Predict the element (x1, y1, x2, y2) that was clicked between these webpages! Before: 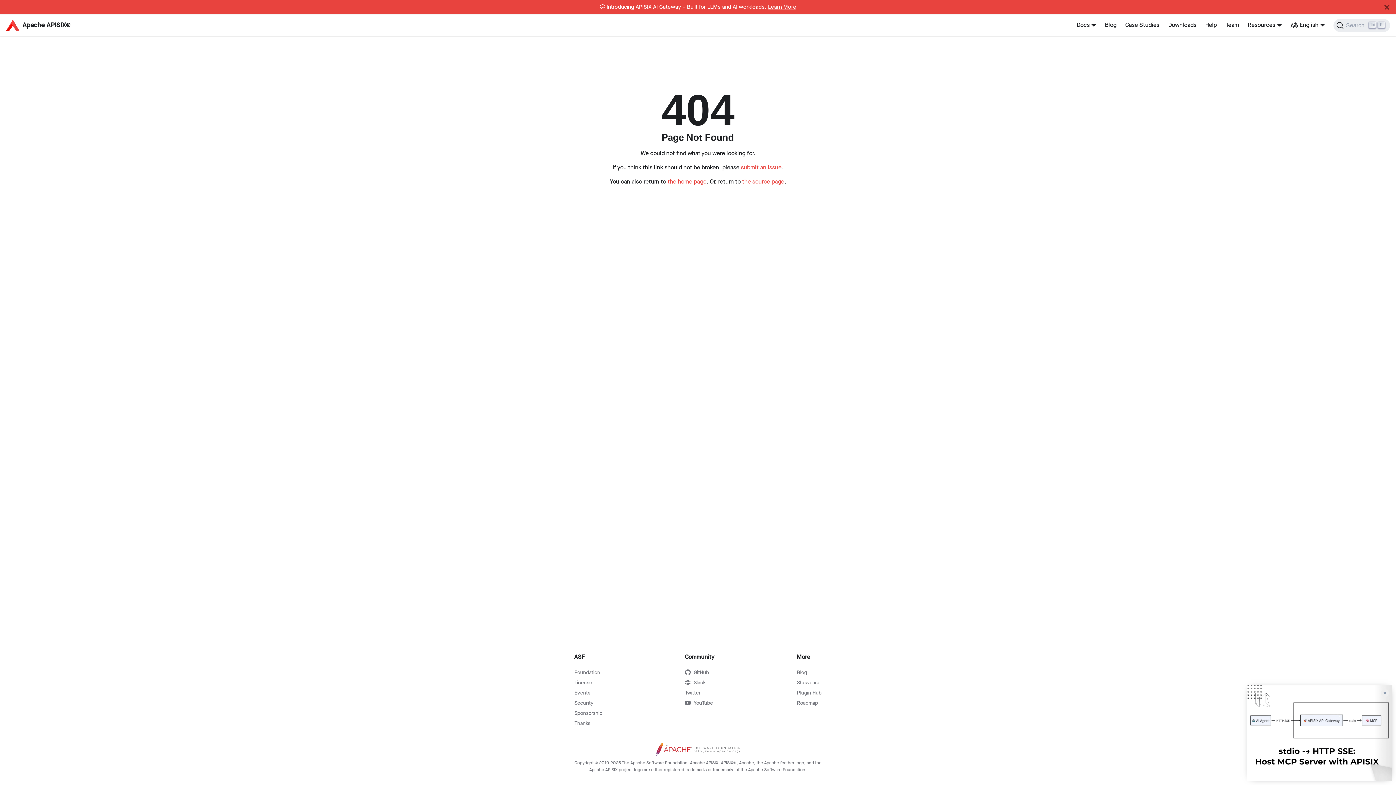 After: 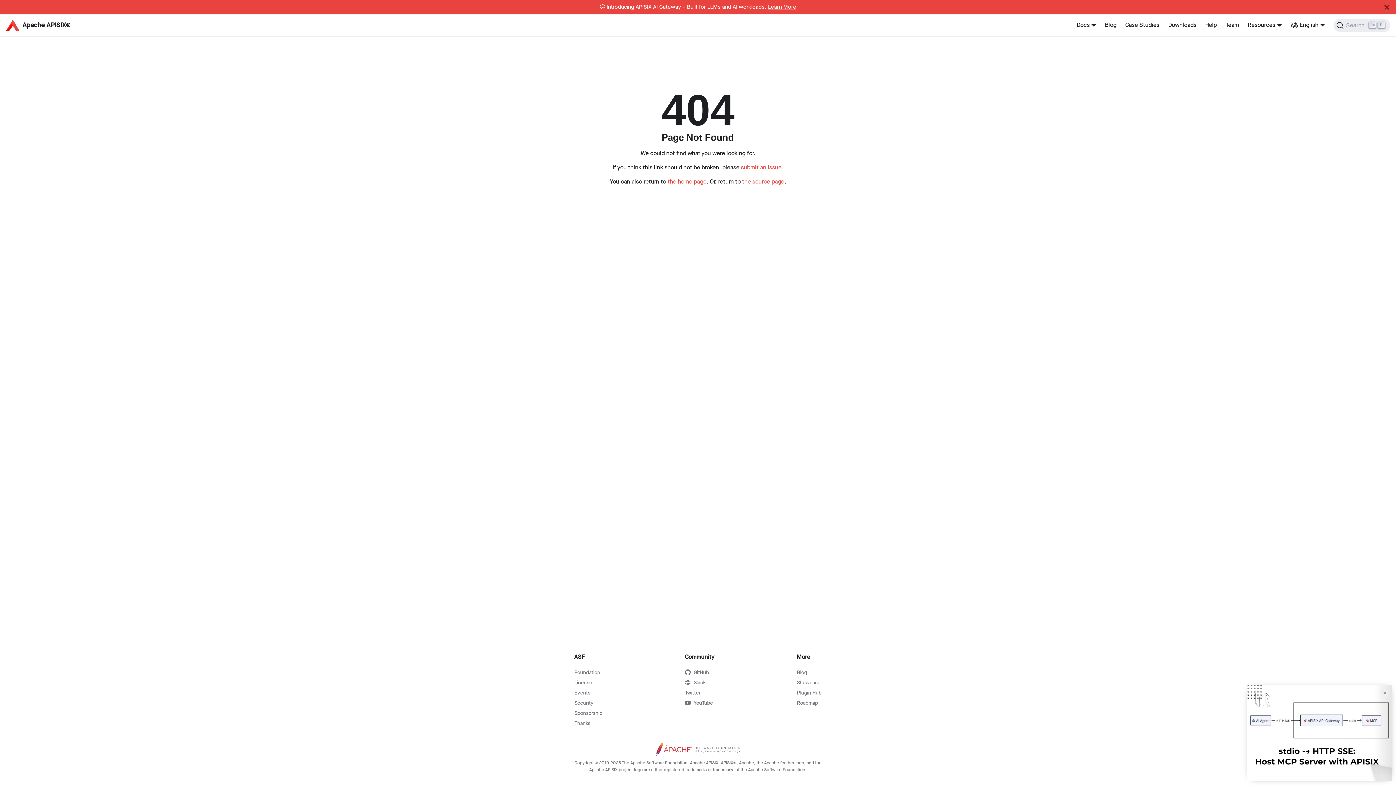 Action: bbox: (656, 743, 740, 760)